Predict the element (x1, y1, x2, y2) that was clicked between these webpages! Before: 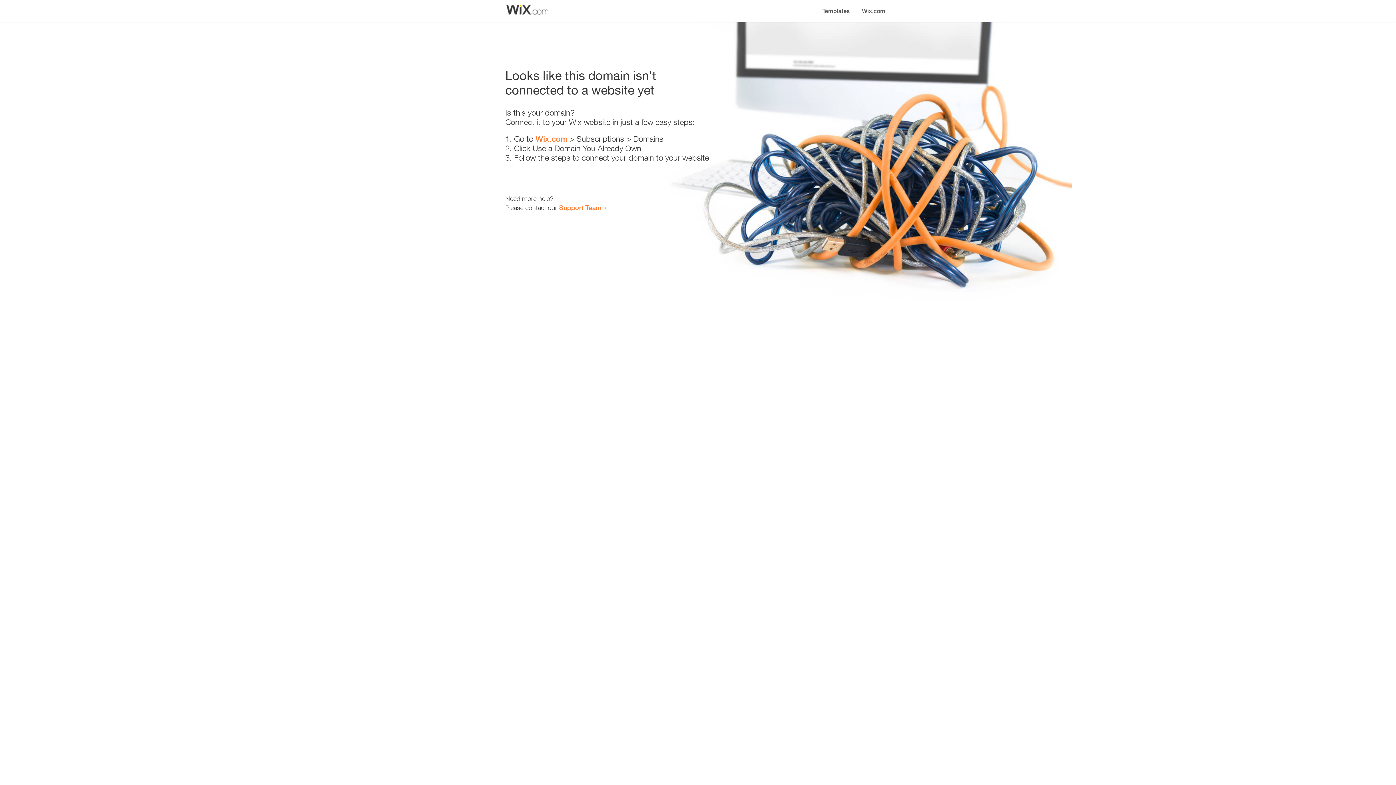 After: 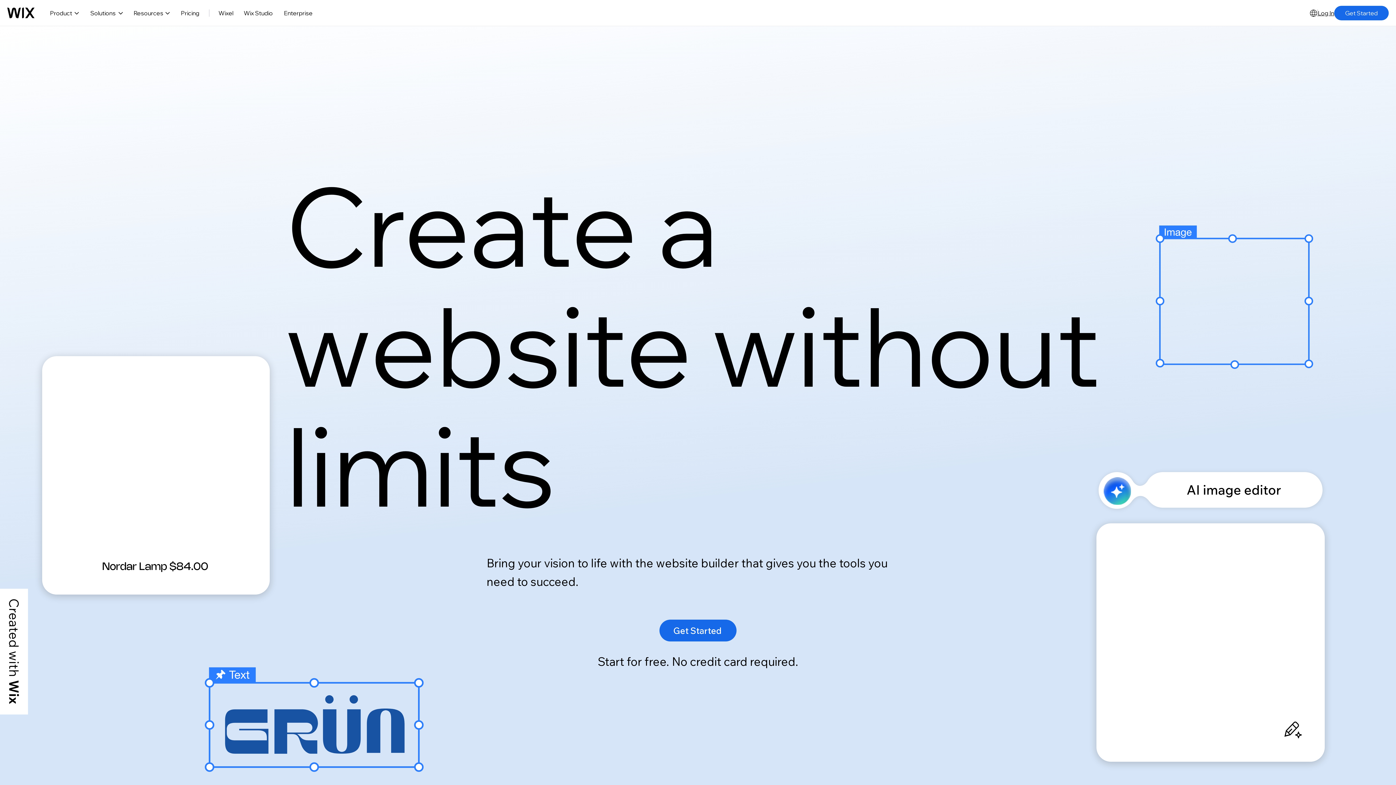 Action: label: Wix.com bbox: (535, 134, 567, 143)